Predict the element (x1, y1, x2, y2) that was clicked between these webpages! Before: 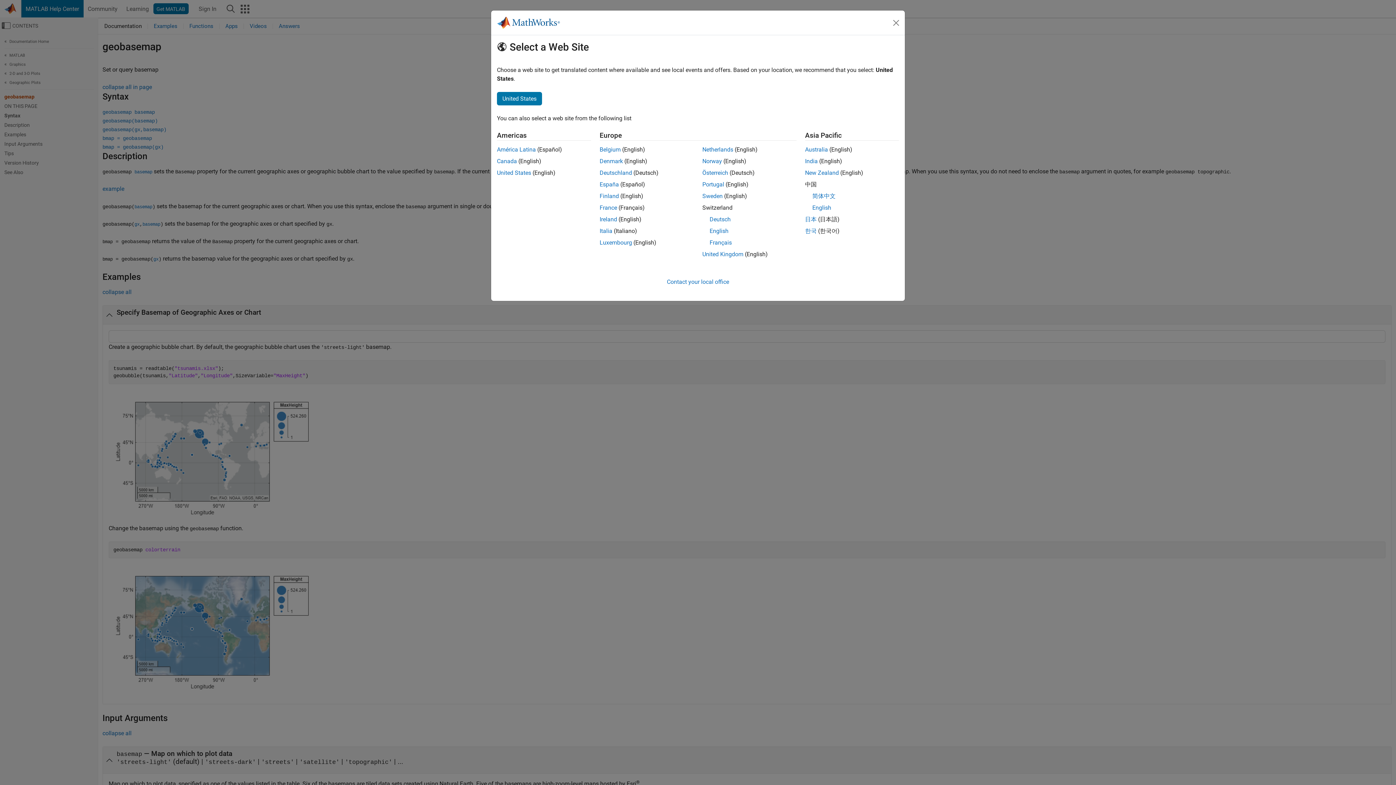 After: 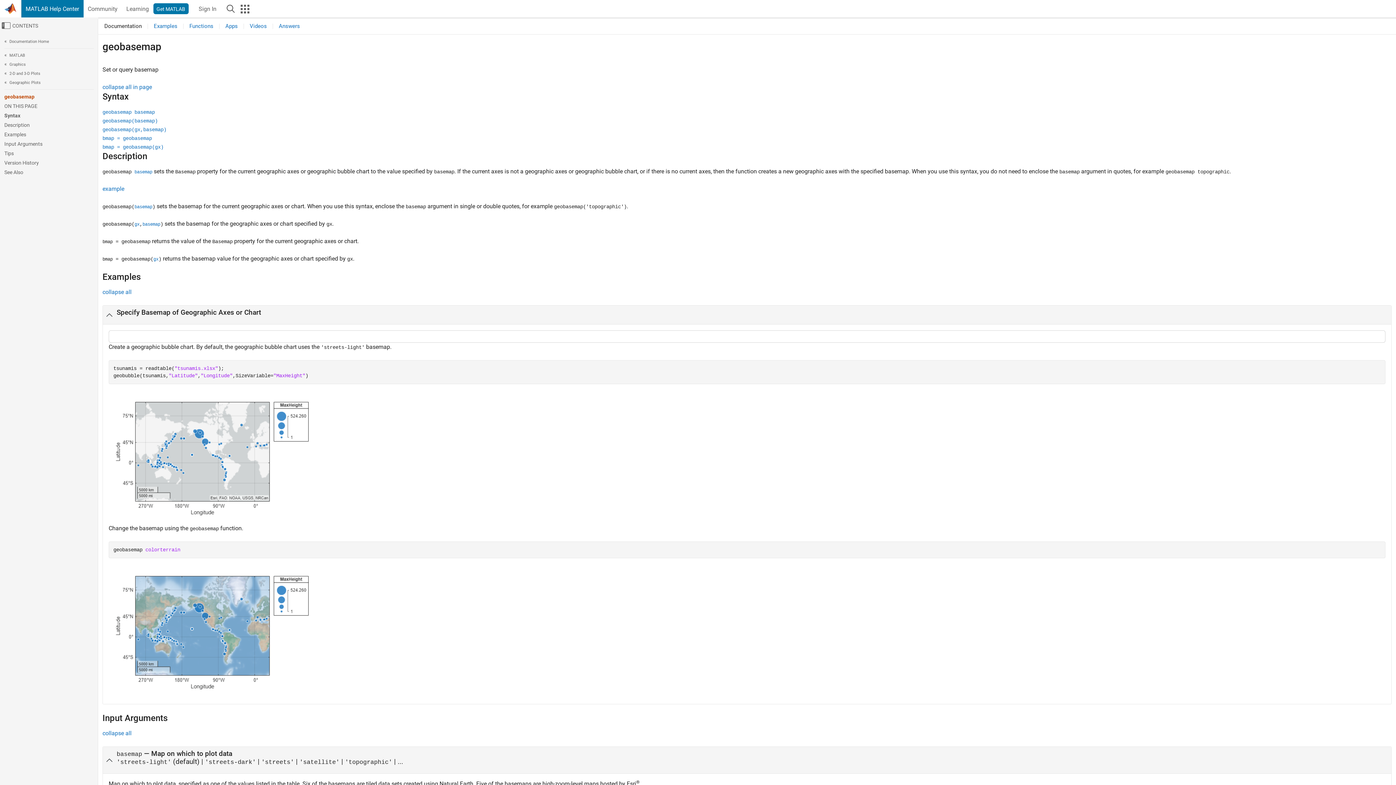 Action: label: English bbox: (709, 227, 728, 234)